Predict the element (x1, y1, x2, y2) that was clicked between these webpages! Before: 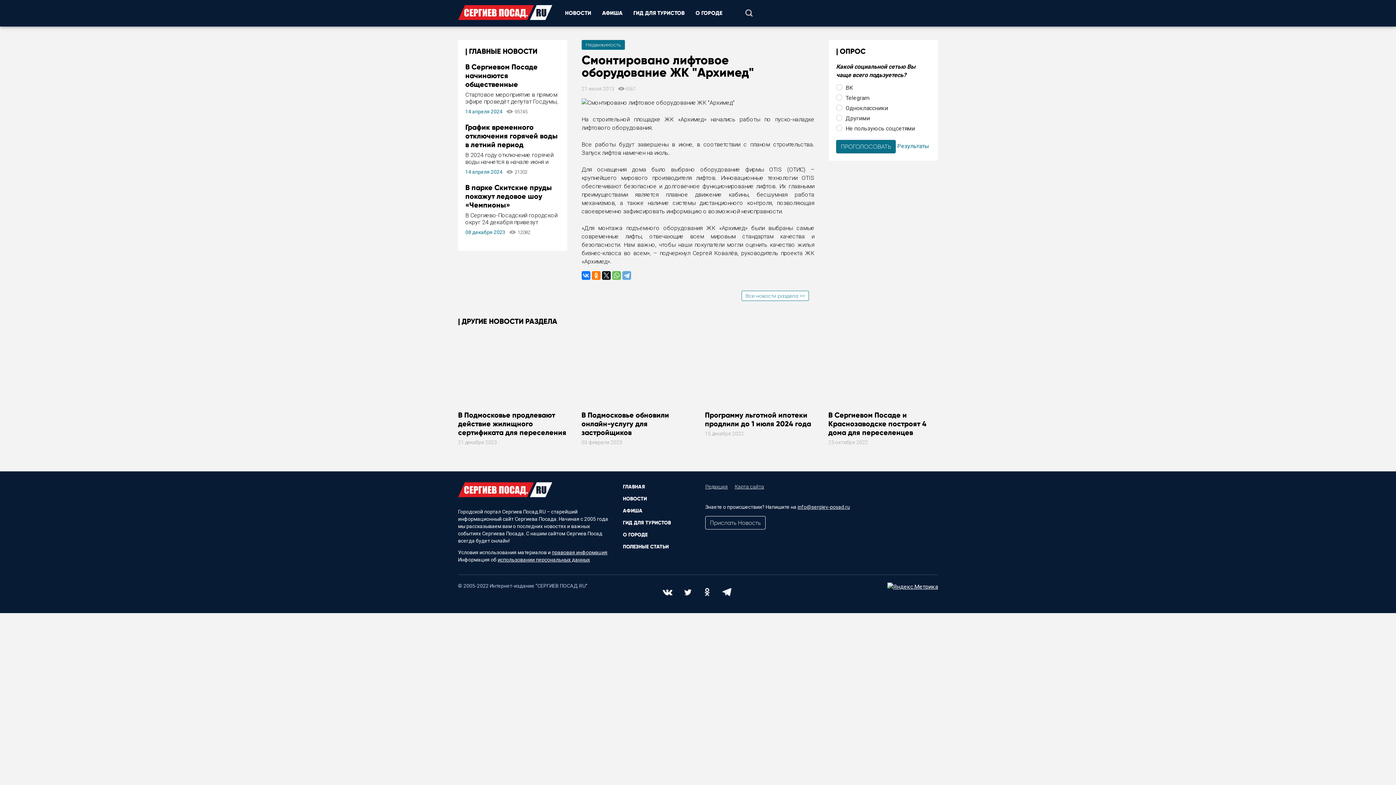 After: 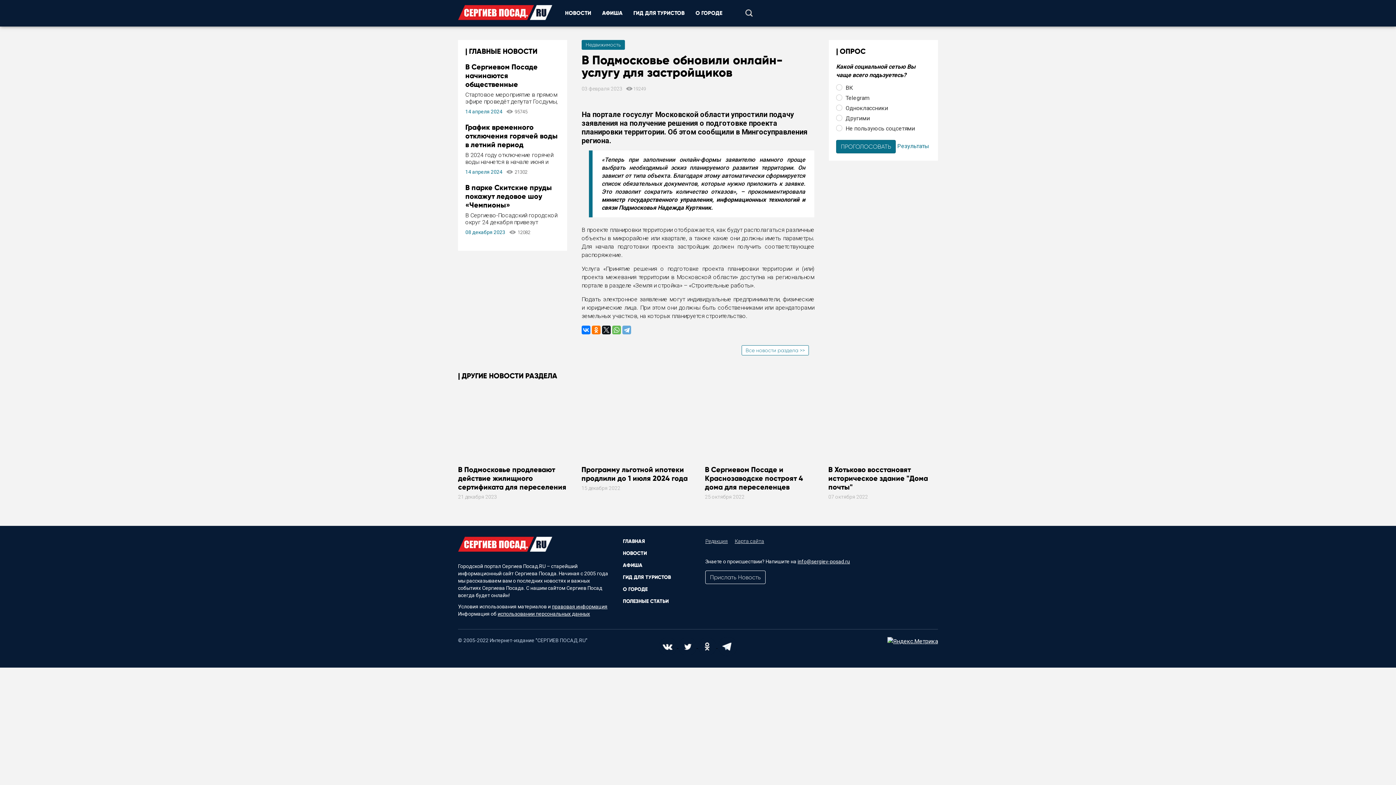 Action: bbox: (581, 410, 669, 437) label: В Подмосковье обновили онлайн-услугу для застройщиков